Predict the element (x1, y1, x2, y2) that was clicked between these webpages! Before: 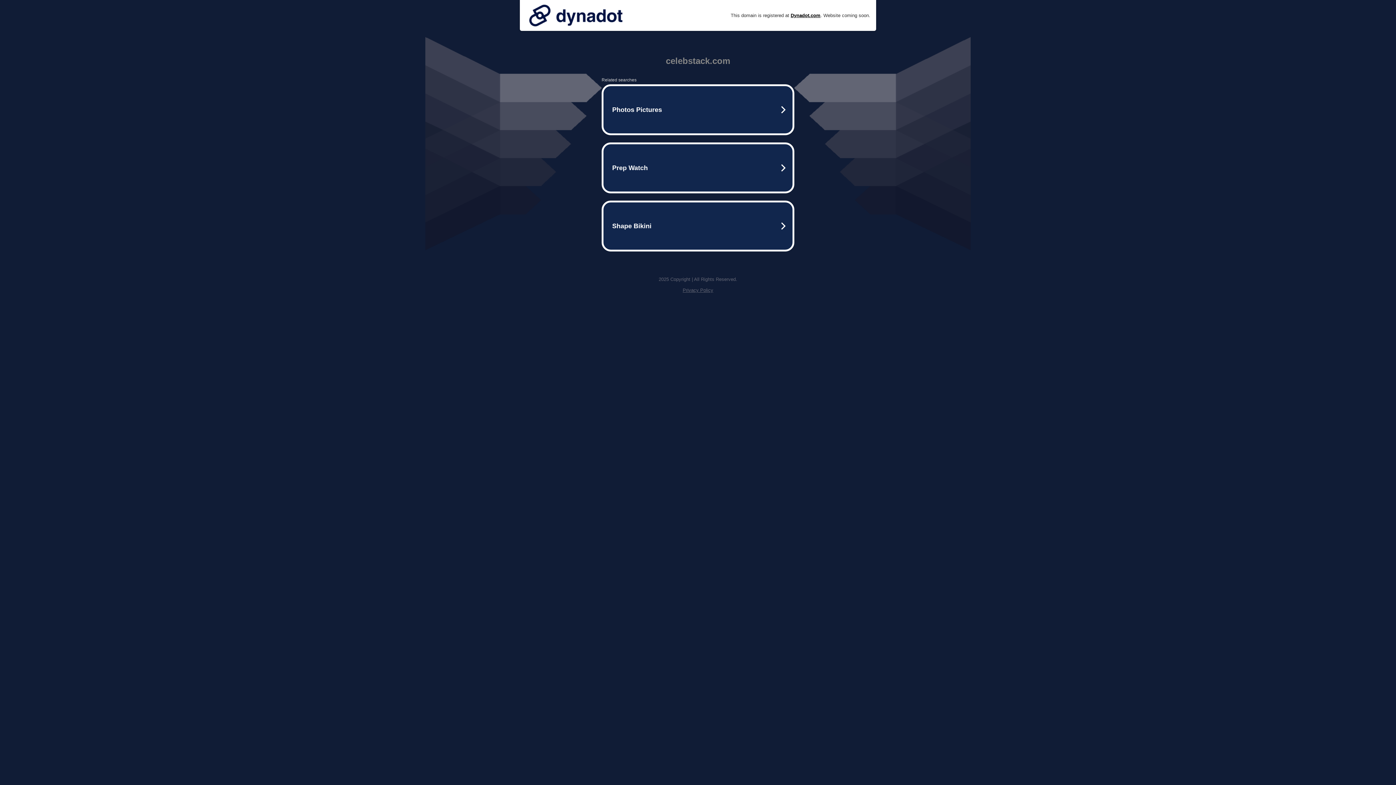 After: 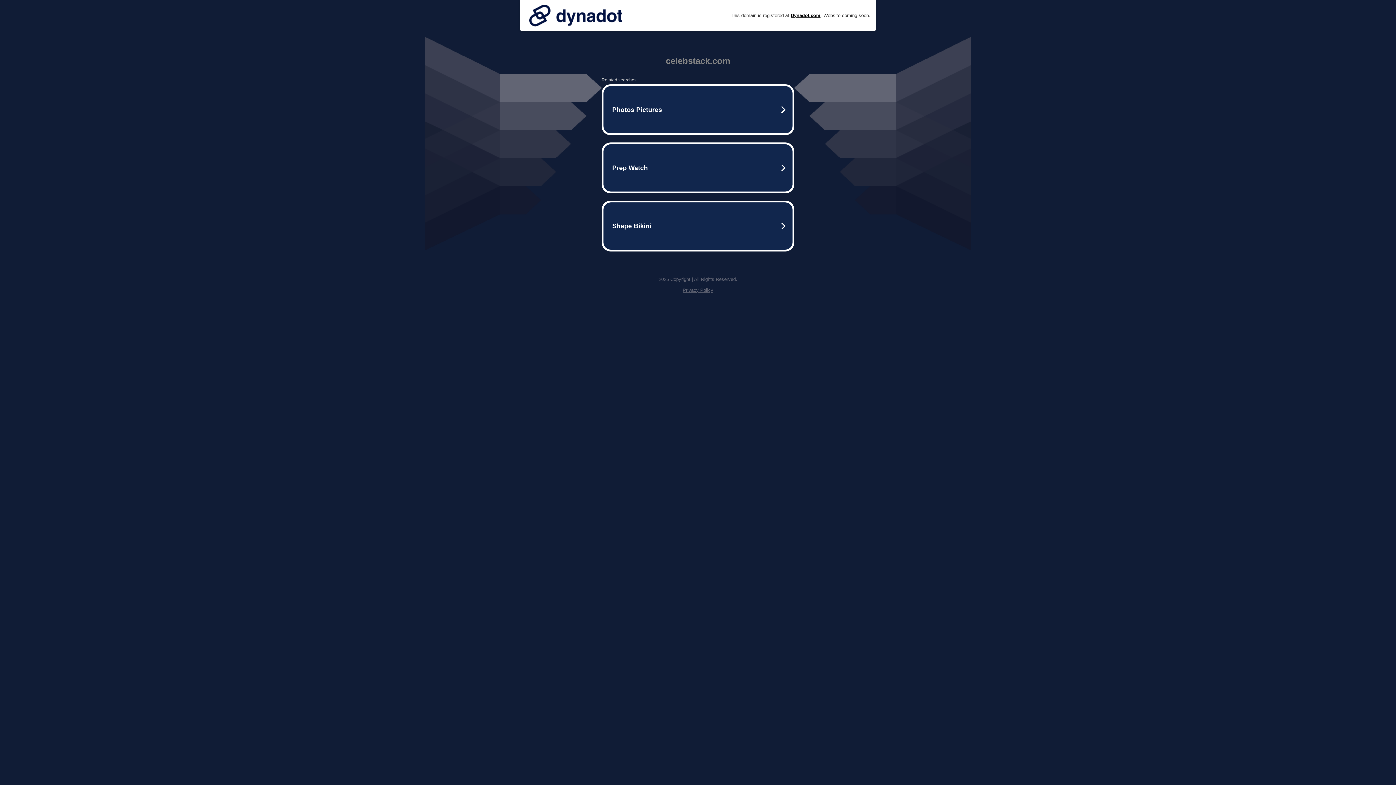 Action: bbox: (525, 0, 626, 30)